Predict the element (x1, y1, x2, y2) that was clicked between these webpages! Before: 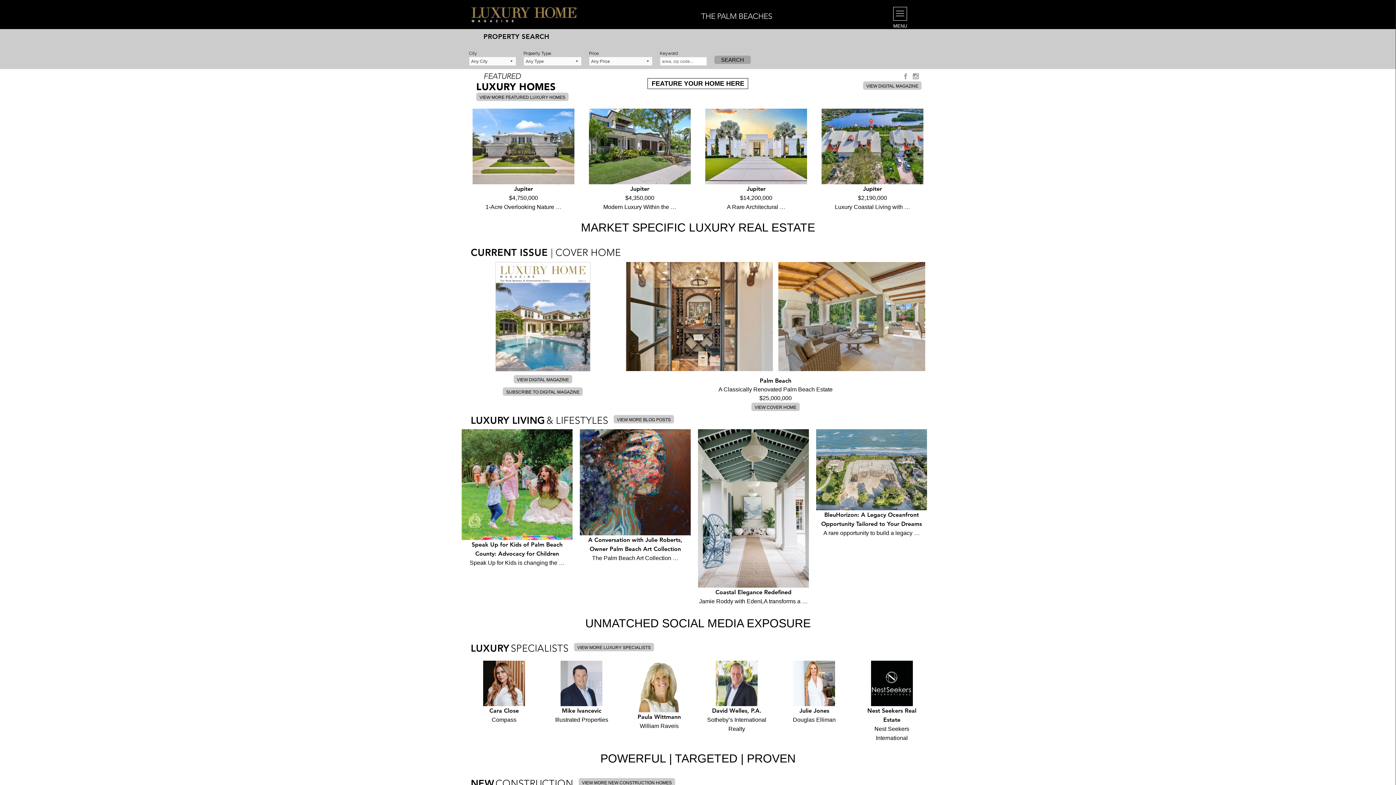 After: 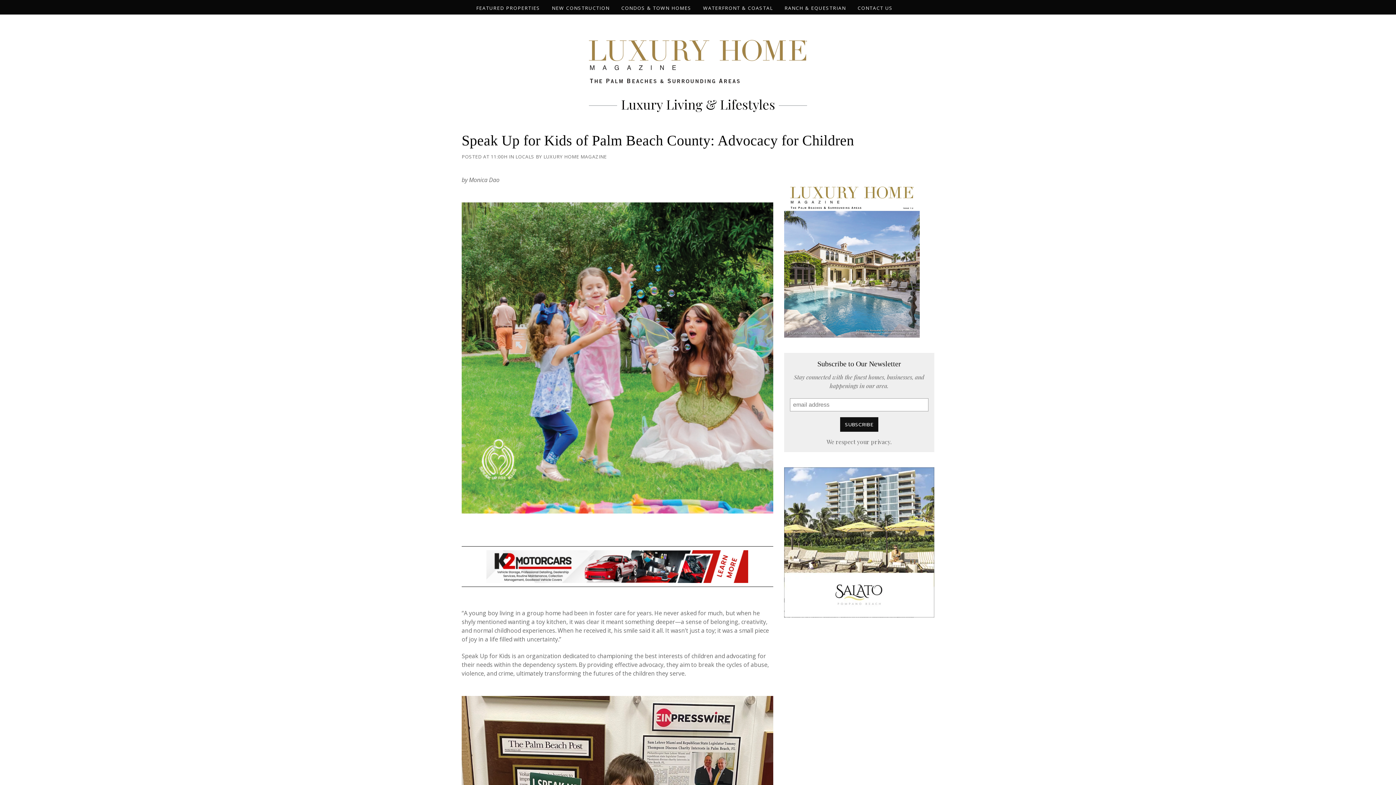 Action: label: Speak Up for Kids is changing the … bbox: (469, 559, 564, 566)